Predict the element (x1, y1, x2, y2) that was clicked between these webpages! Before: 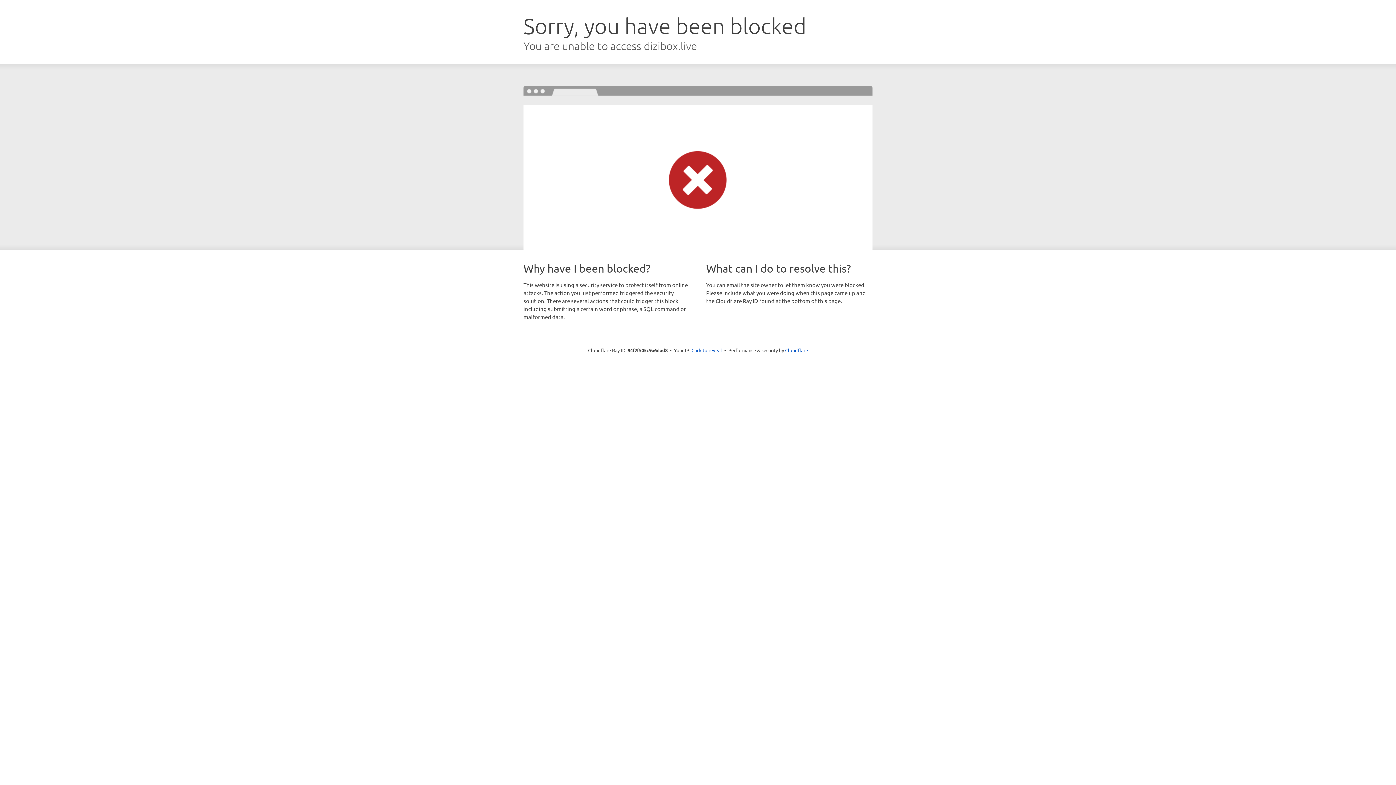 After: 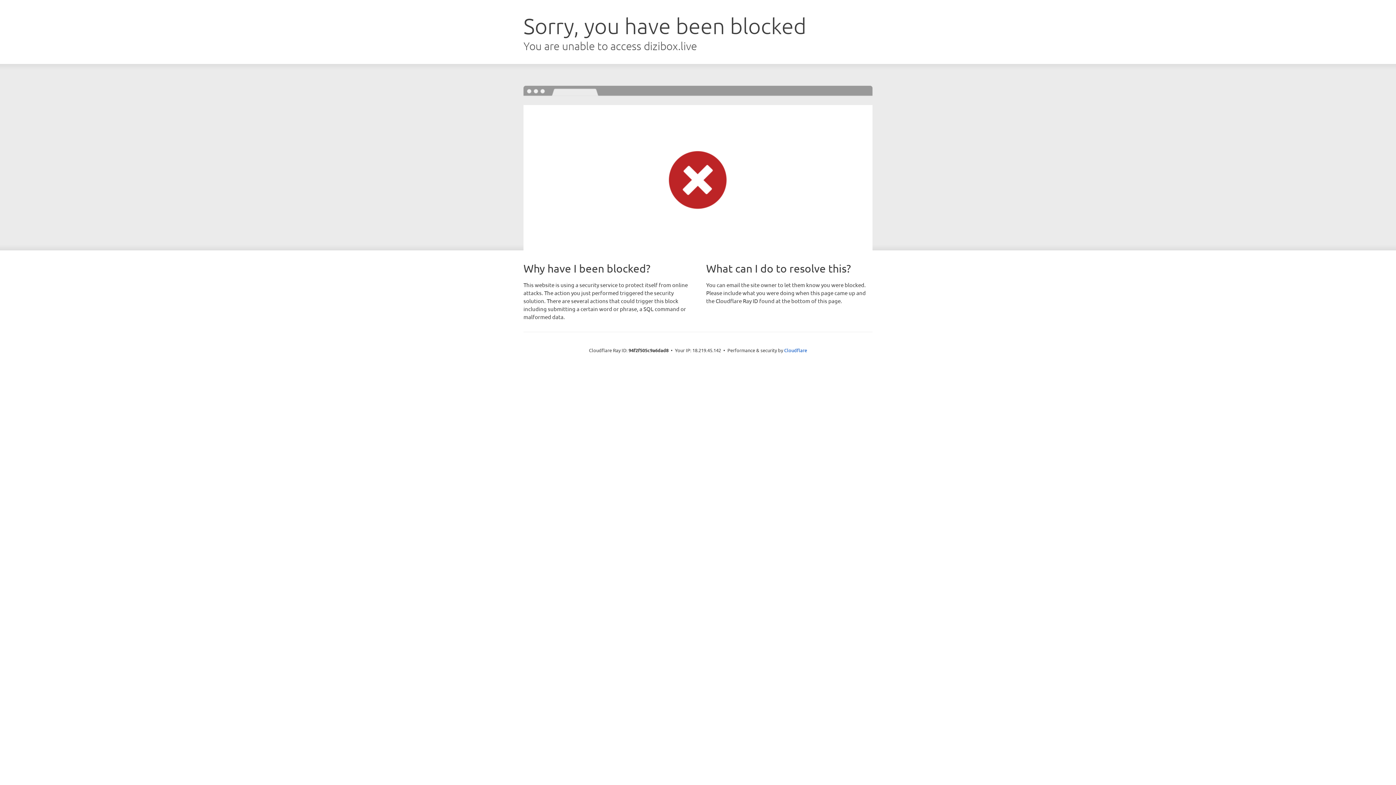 Action: bbox: (691, 346, 722, 353) label: Click to reveal